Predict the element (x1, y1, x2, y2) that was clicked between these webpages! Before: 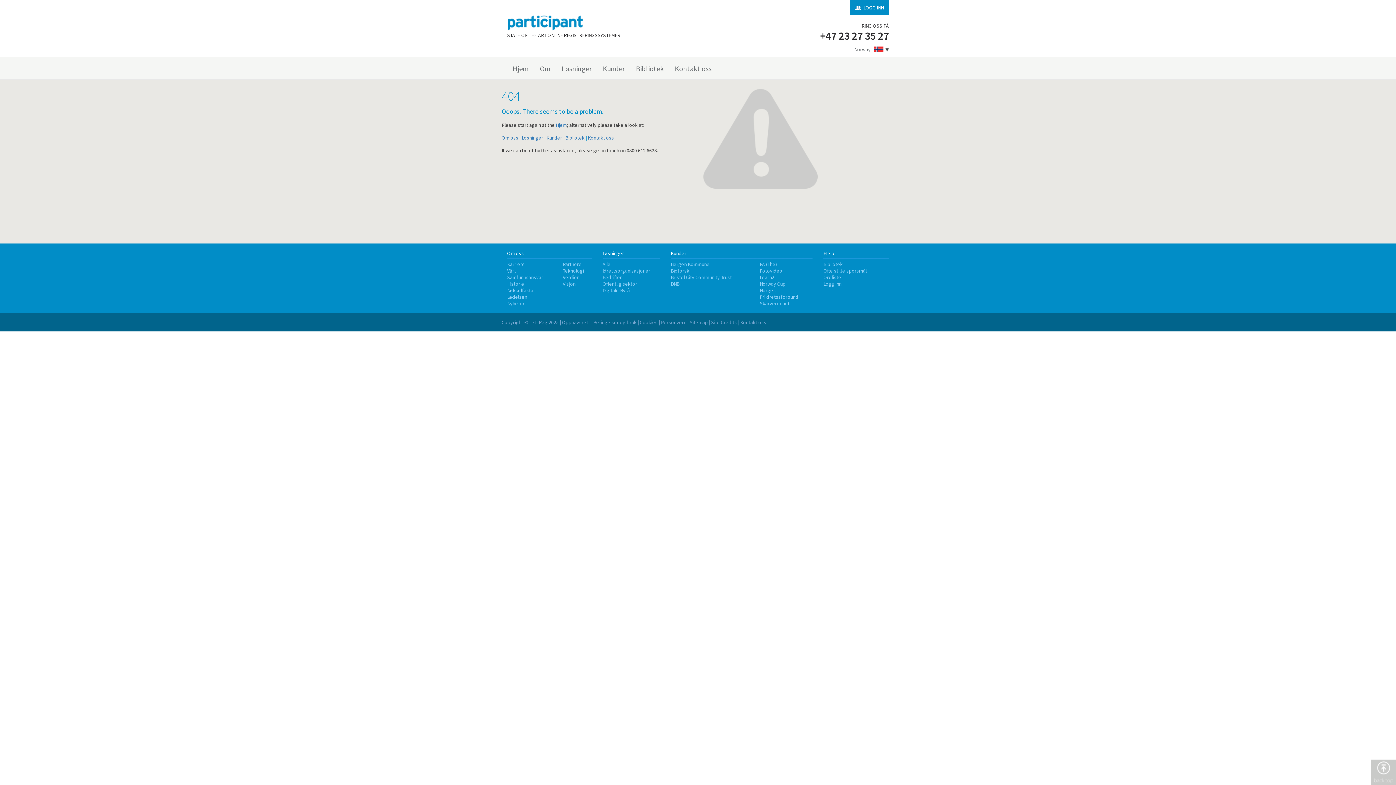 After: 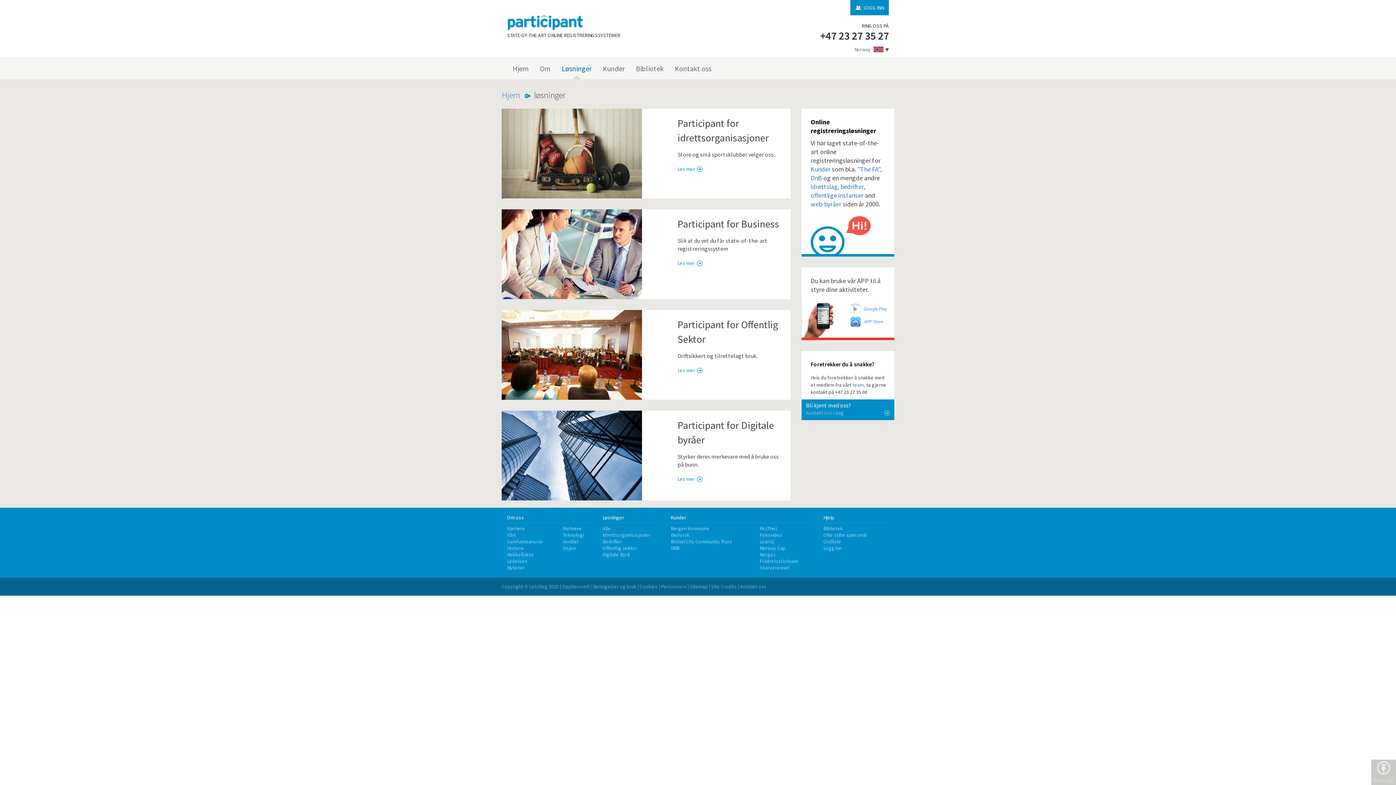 Action: bbox: (521, 134, 543, 141) label: Løsninger